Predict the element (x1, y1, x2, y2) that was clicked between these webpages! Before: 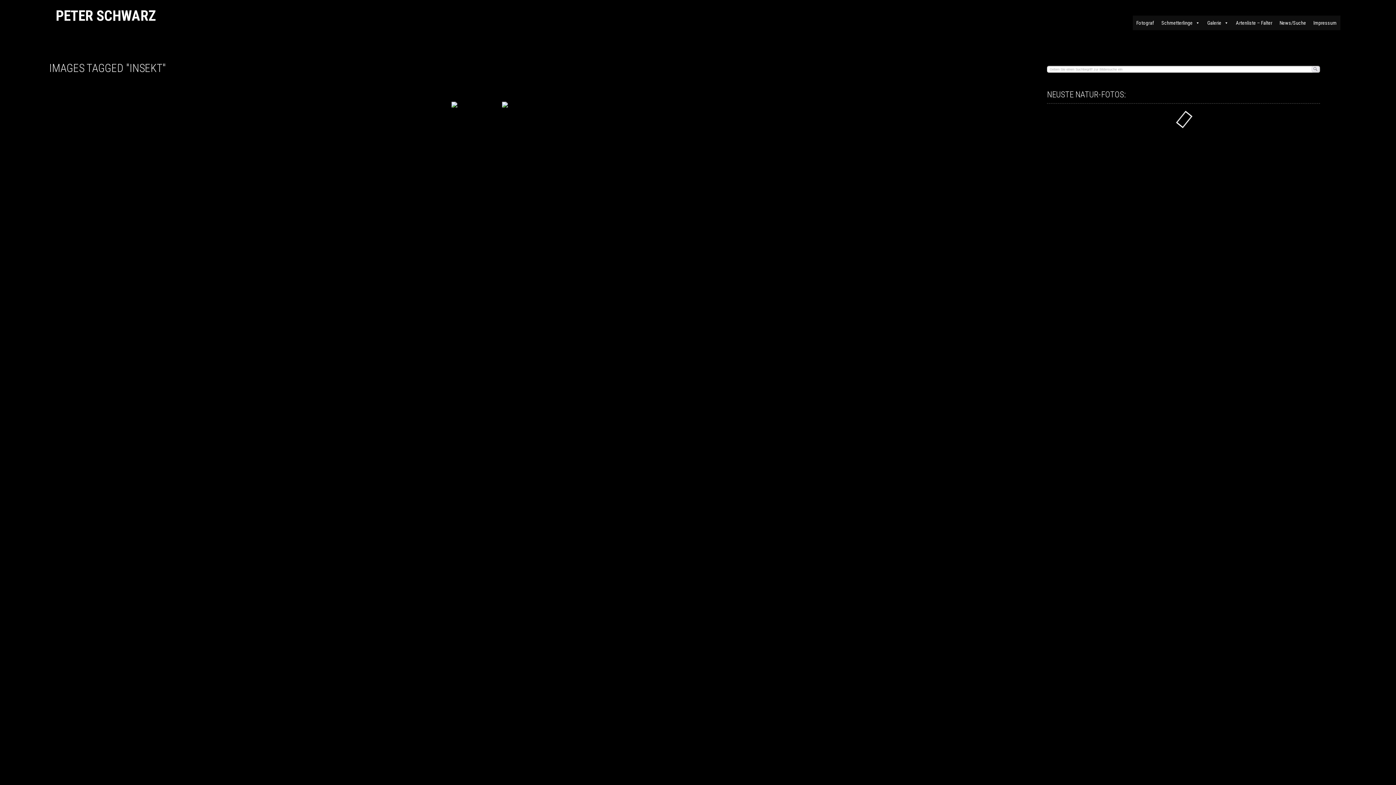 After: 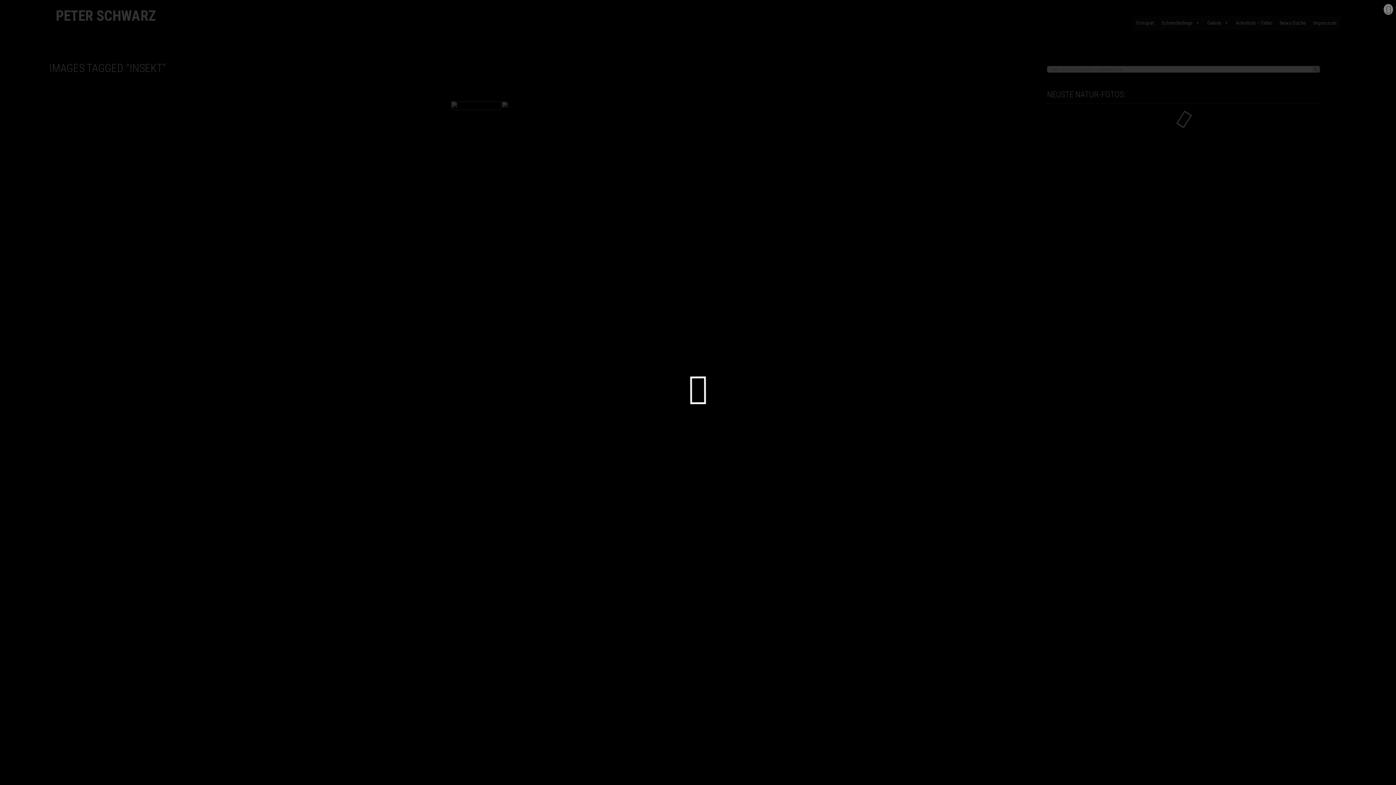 Action: bbox: (451, 101, 500, 109)